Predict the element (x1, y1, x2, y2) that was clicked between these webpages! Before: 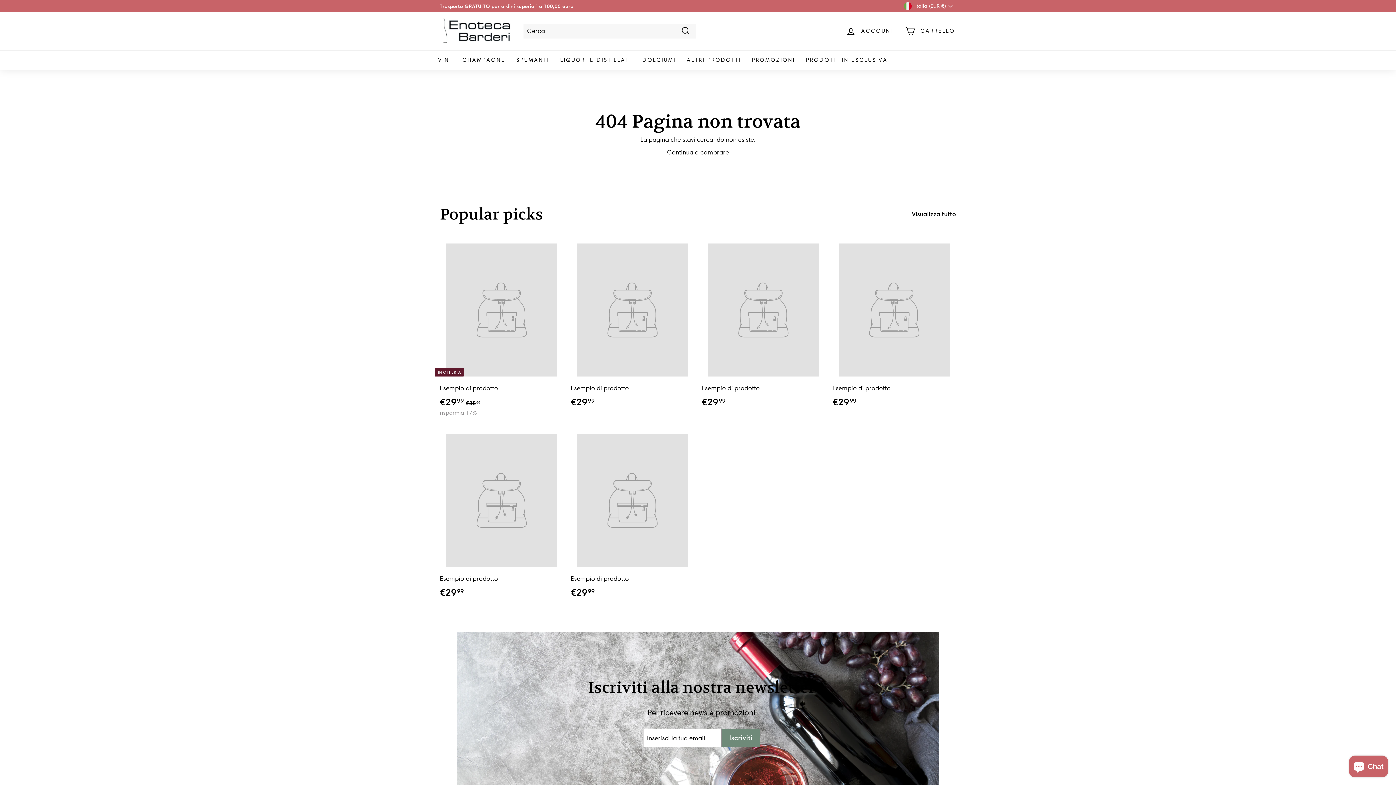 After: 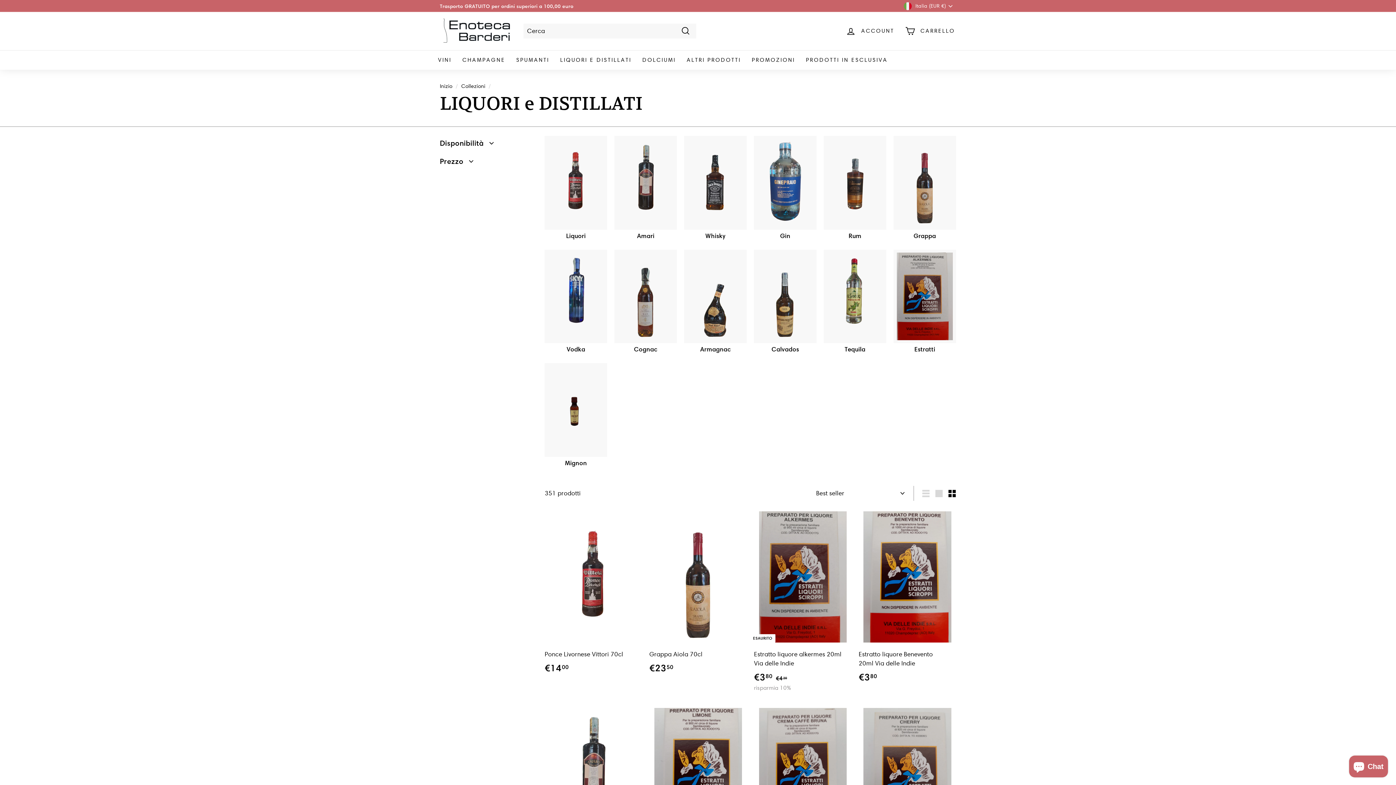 Action: label: LIQUORI E DISTILLATI bbox: (554, 52, 637, 66)